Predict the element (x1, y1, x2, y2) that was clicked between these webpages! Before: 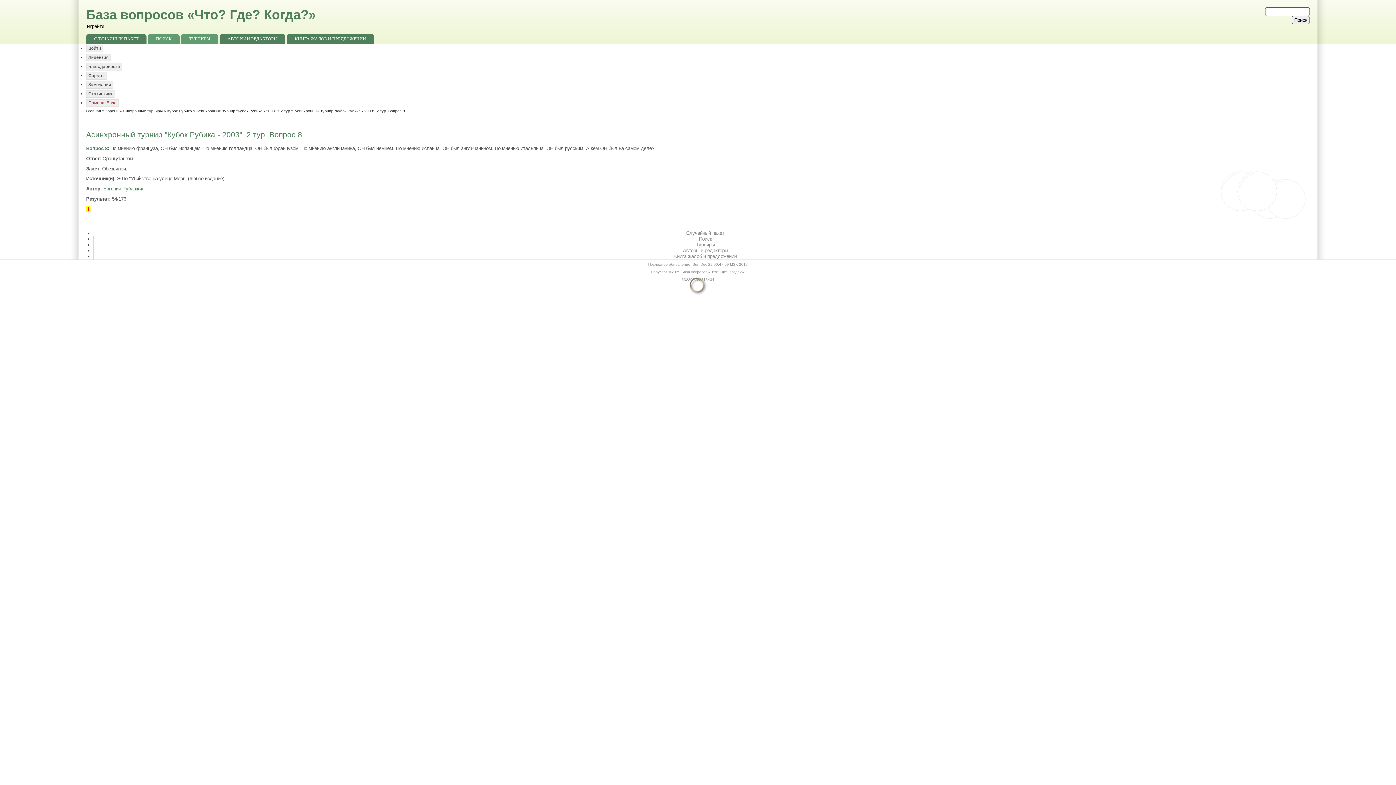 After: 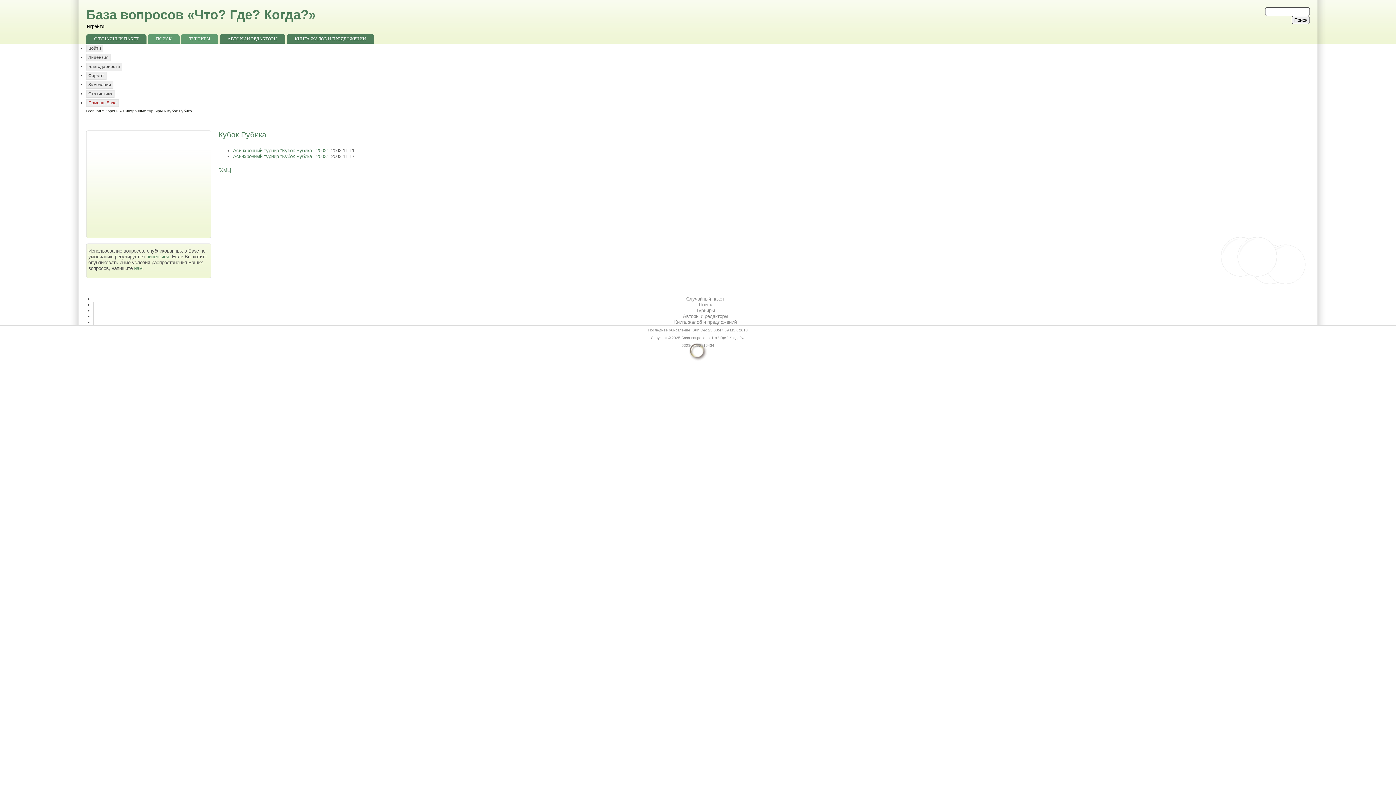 Action: label: Кубок Рубика bbox: (167, 108, 192, 113)